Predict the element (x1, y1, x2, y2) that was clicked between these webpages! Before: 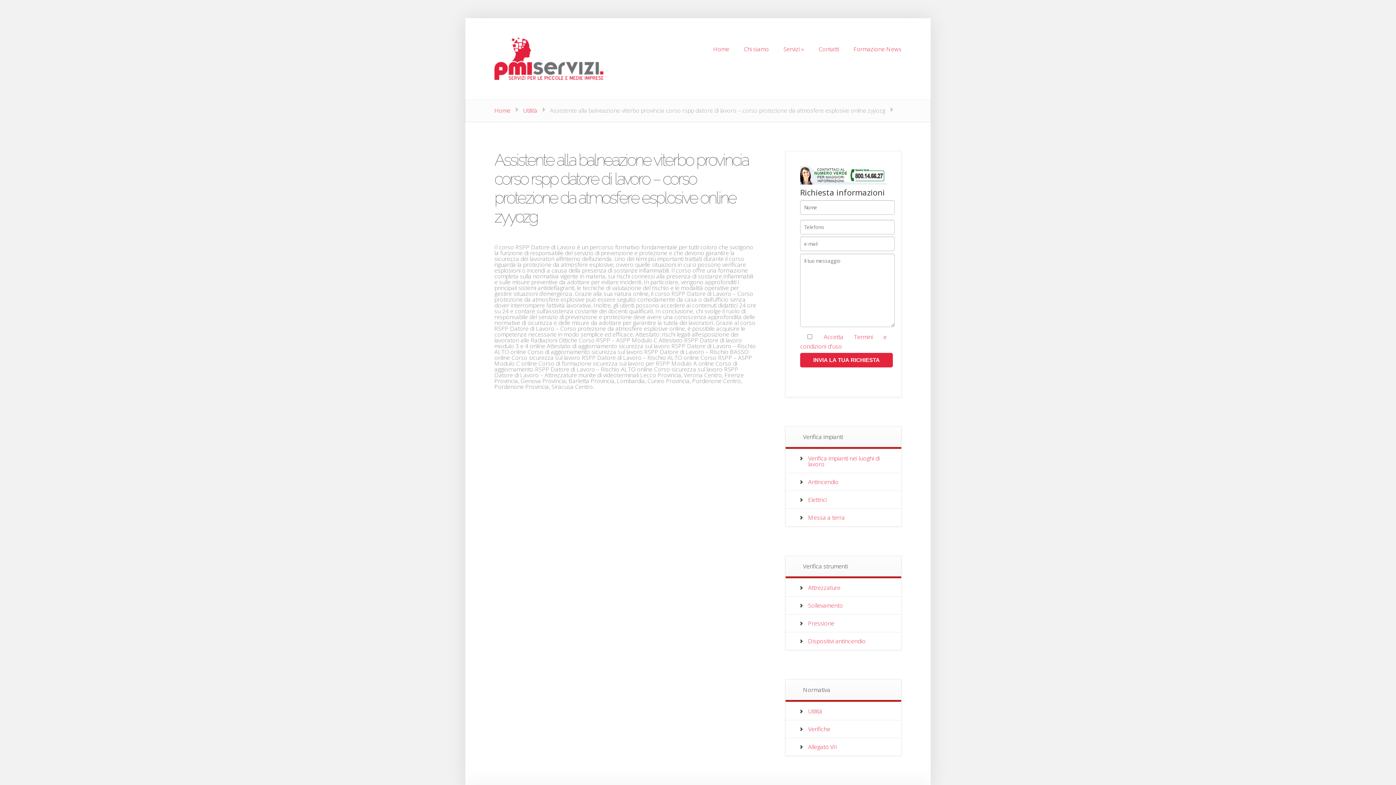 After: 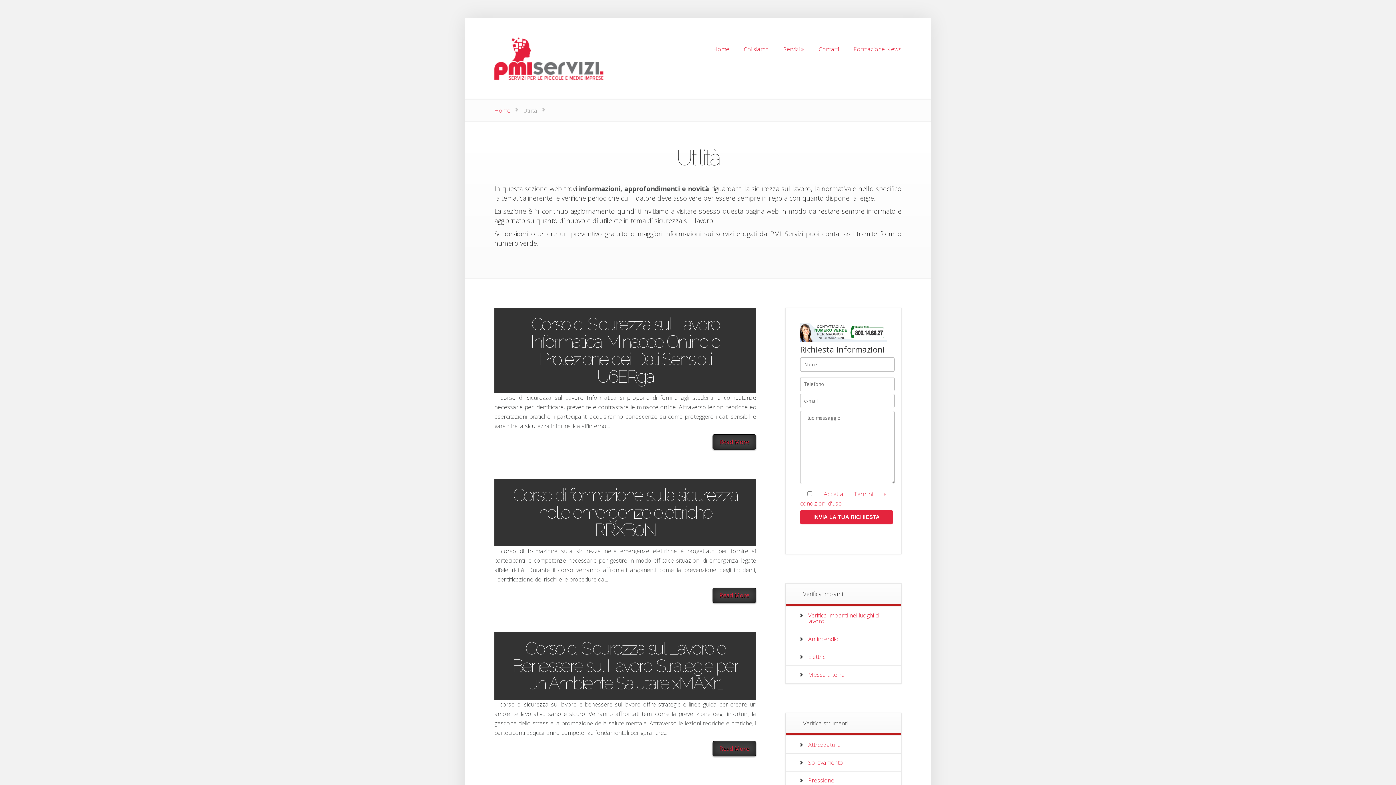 Action: label: Utilità bbox: (523, 106, 537, 114)